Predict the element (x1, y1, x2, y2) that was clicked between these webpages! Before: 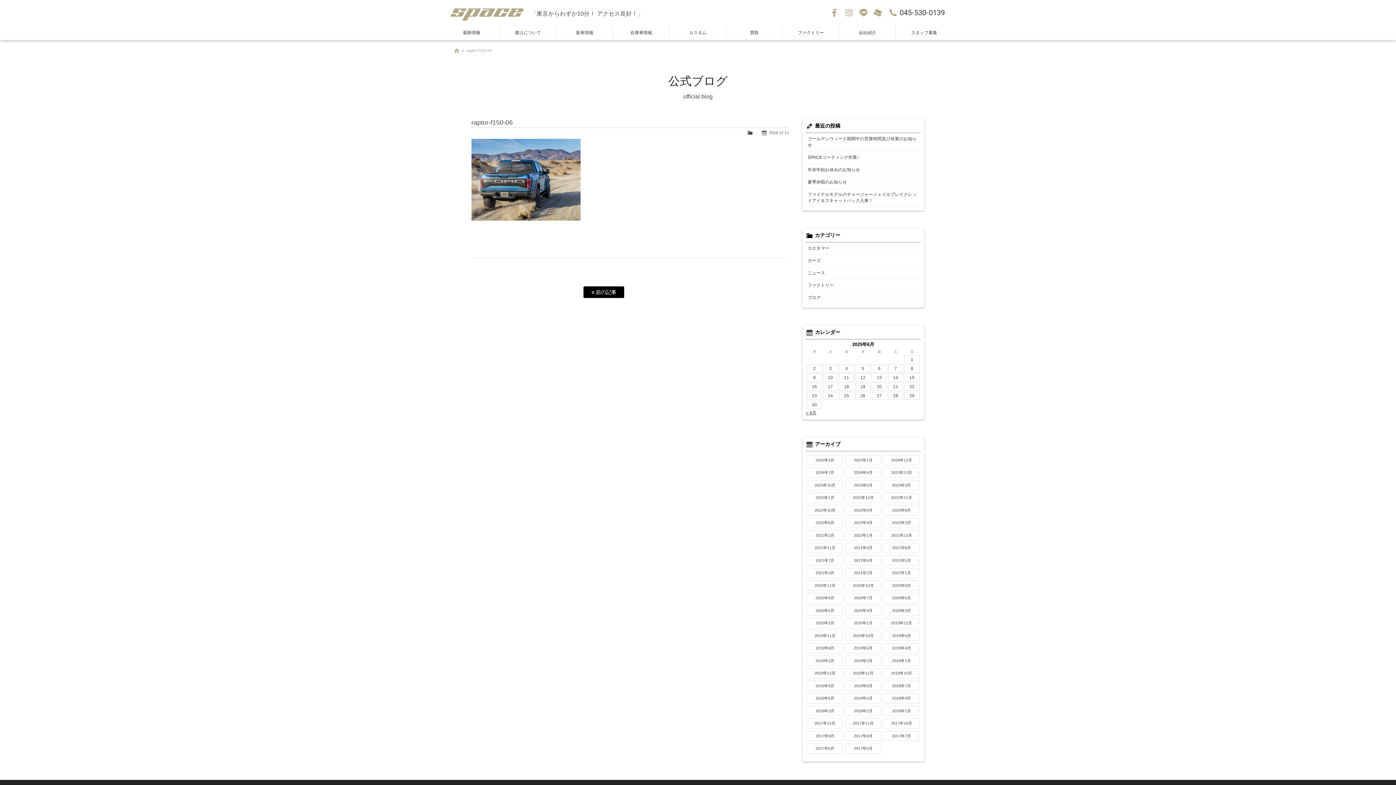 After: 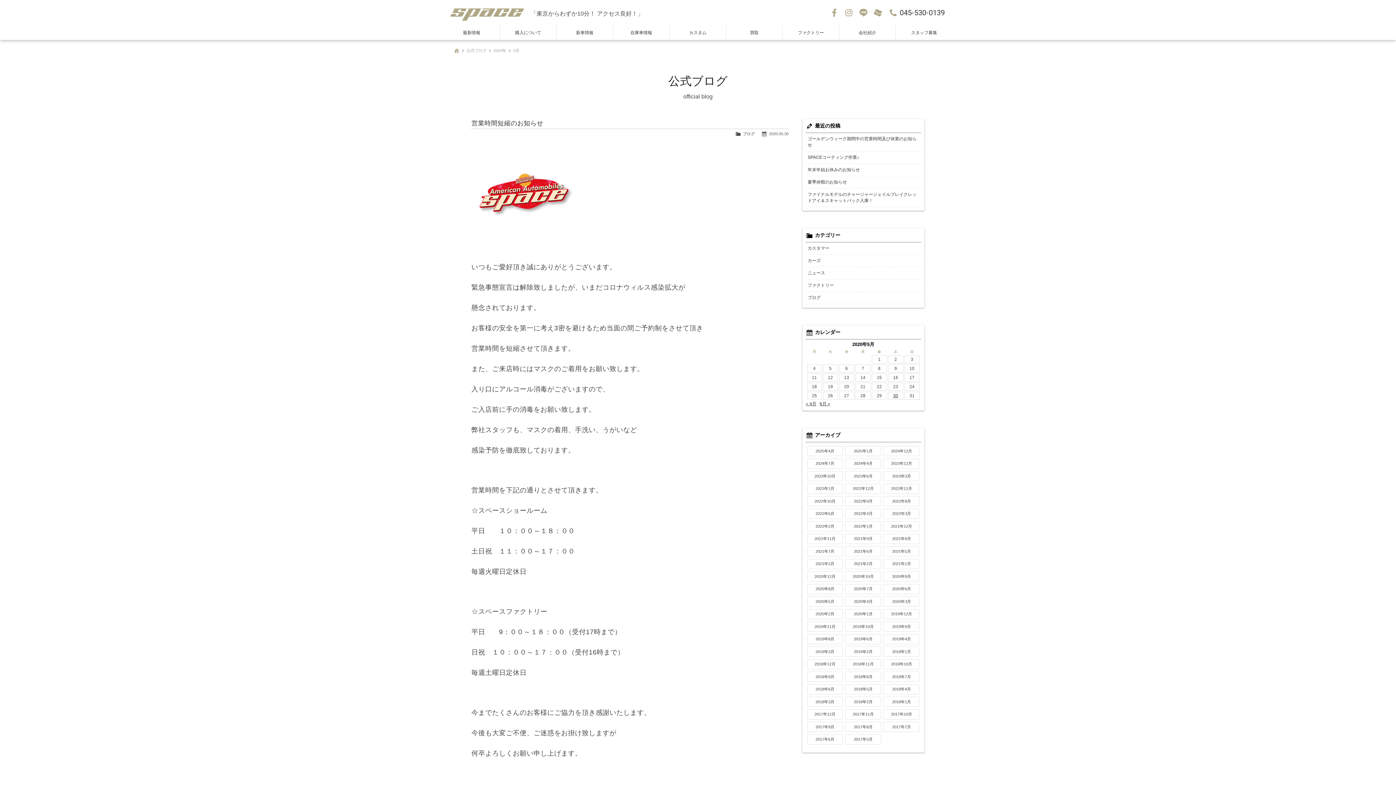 Action: bbox: (807, 605, 843, 616) label: 2020年5月